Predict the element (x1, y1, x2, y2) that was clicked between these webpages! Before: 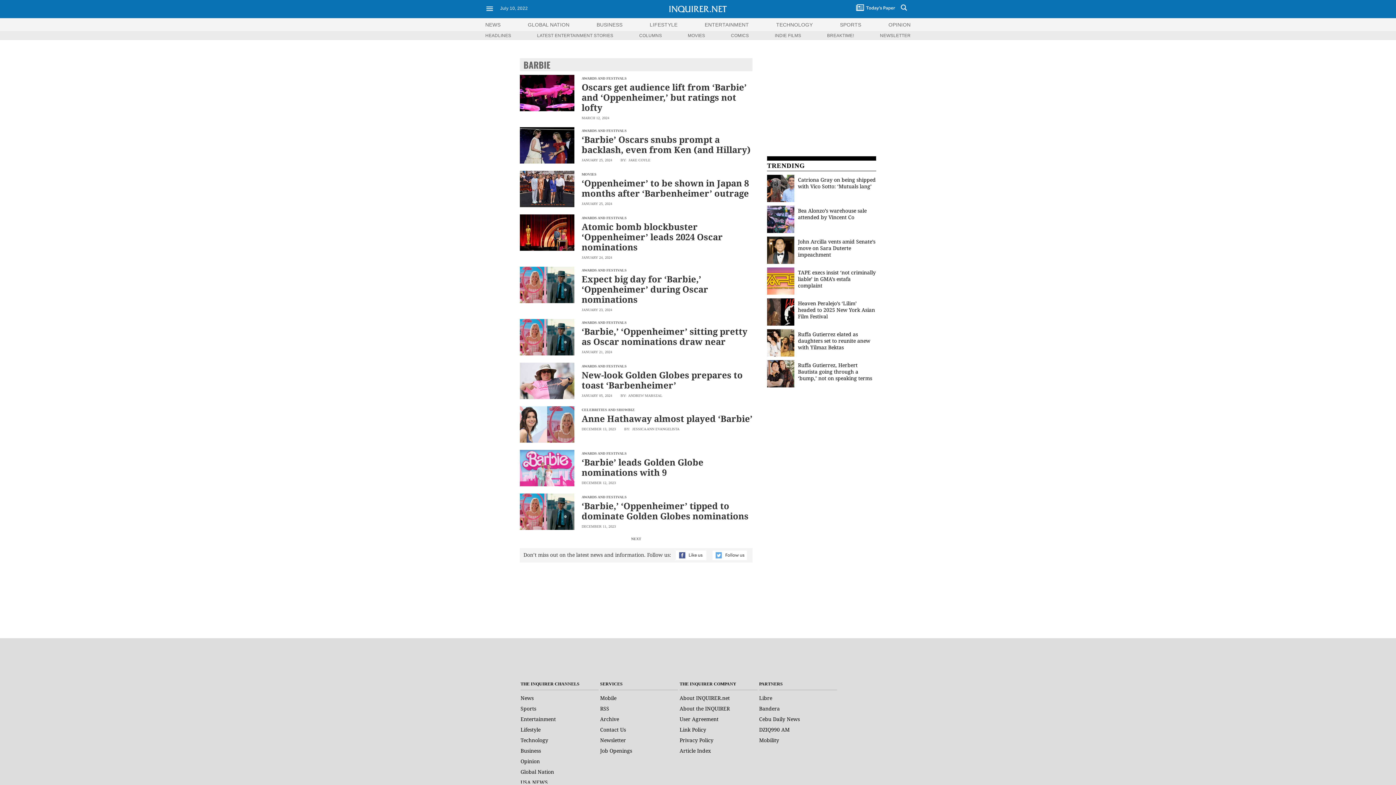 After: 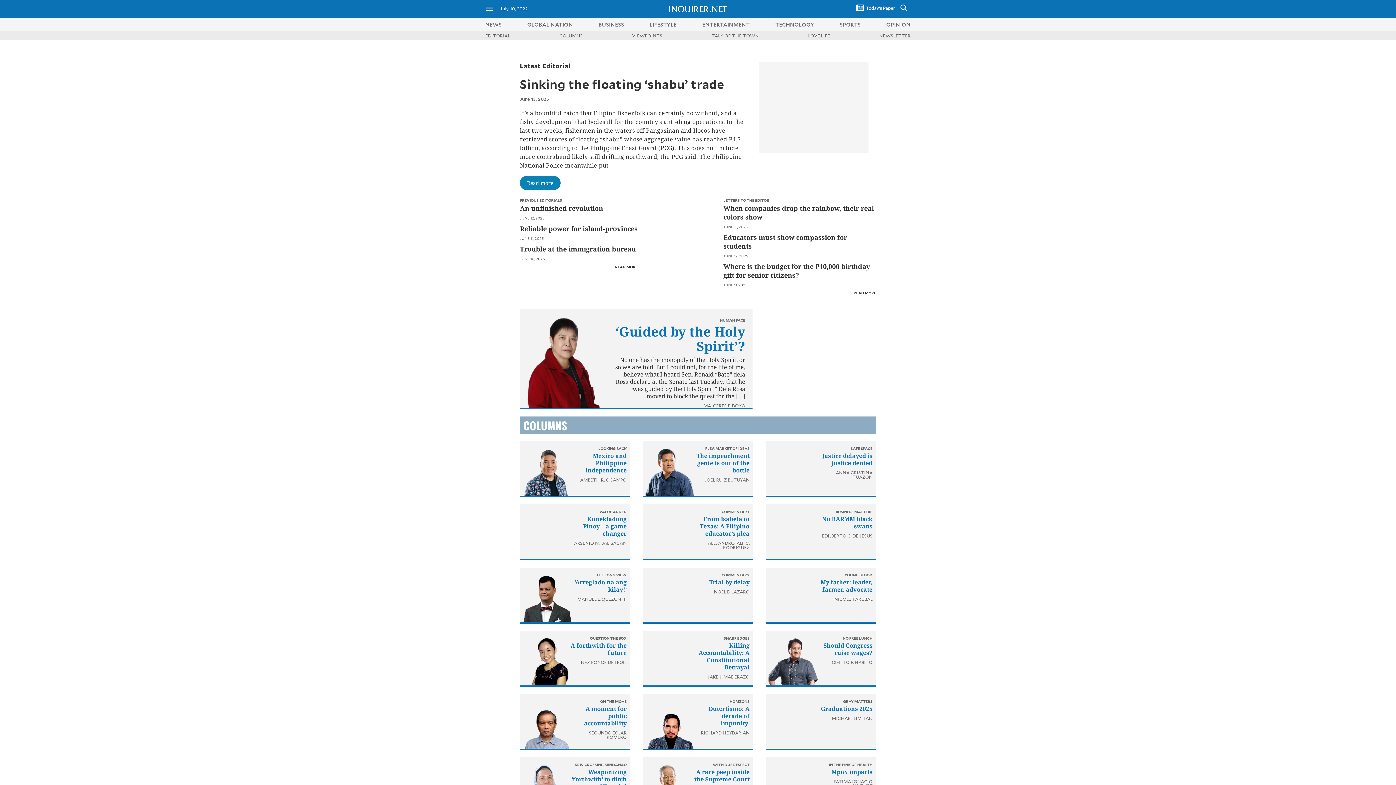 Action: bbox: (888, 21, 910, 27) label: OPINION